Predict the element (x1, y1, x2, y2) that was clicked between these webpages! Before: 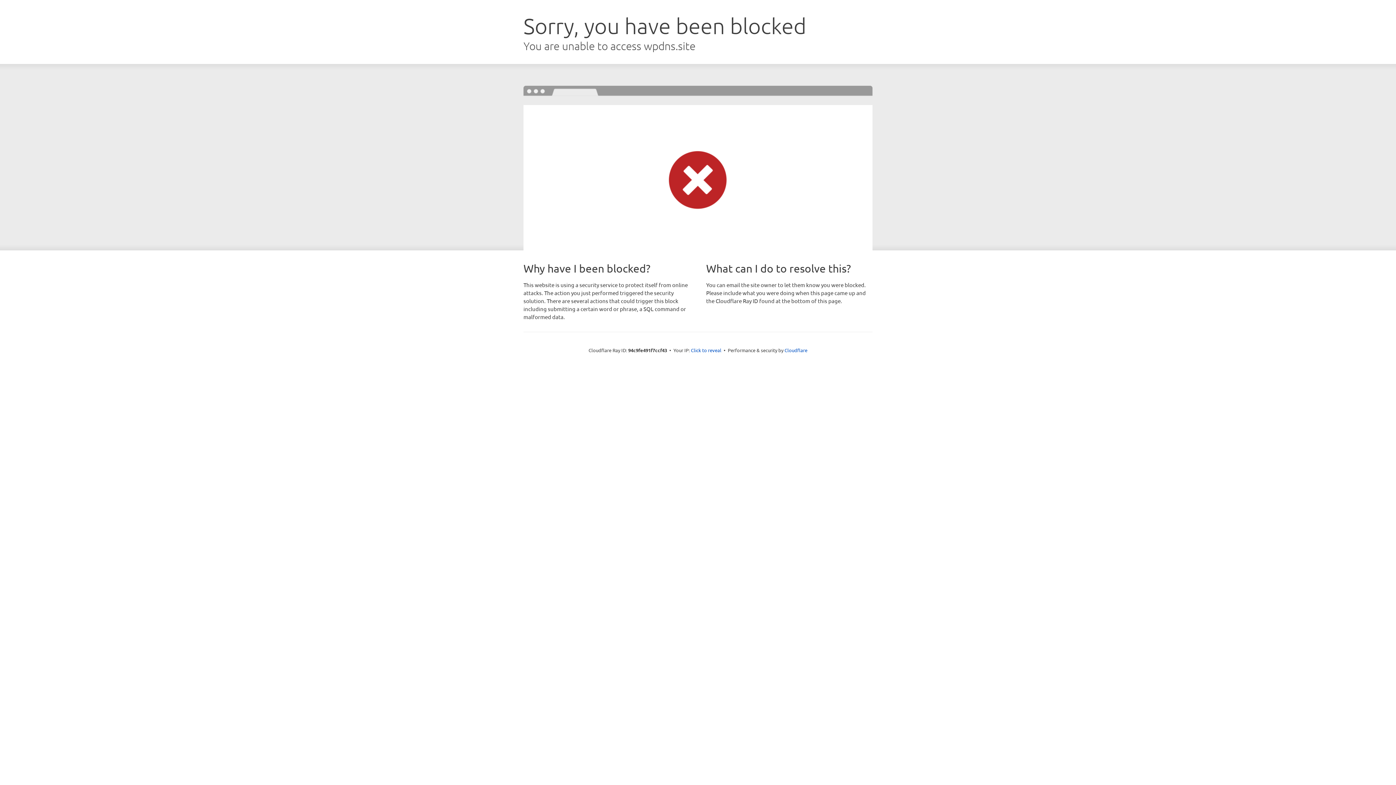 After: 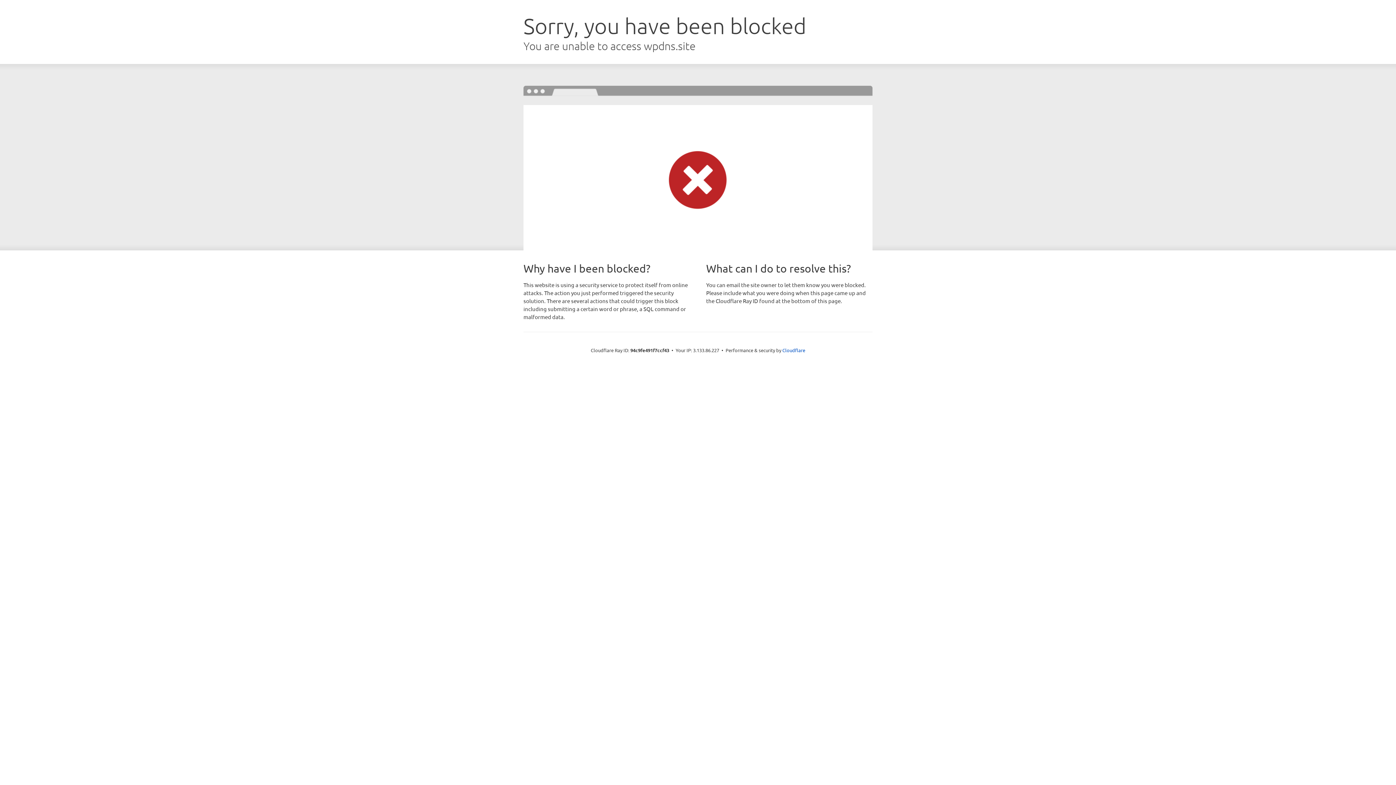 Action: bbox: (691, 346, 721, 353) label: Click to reveal